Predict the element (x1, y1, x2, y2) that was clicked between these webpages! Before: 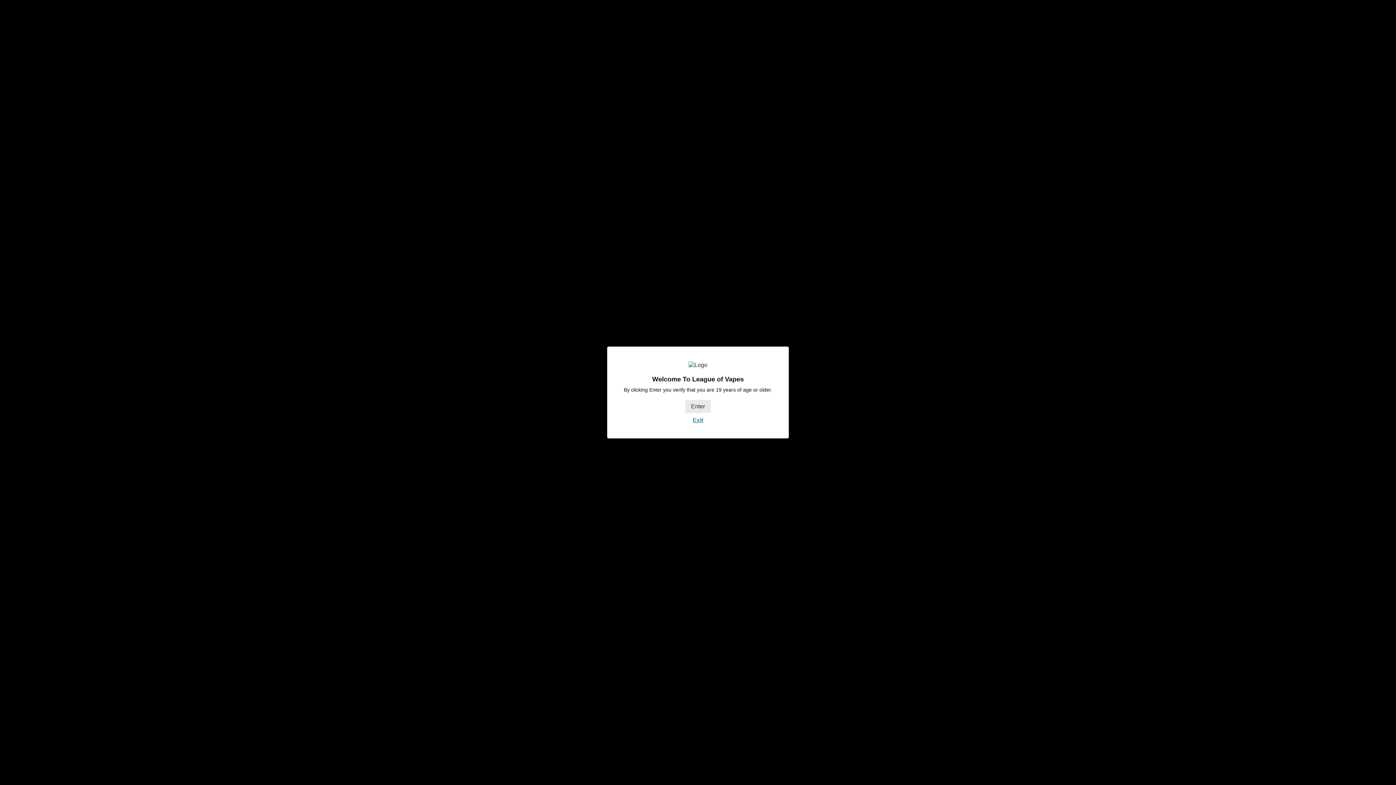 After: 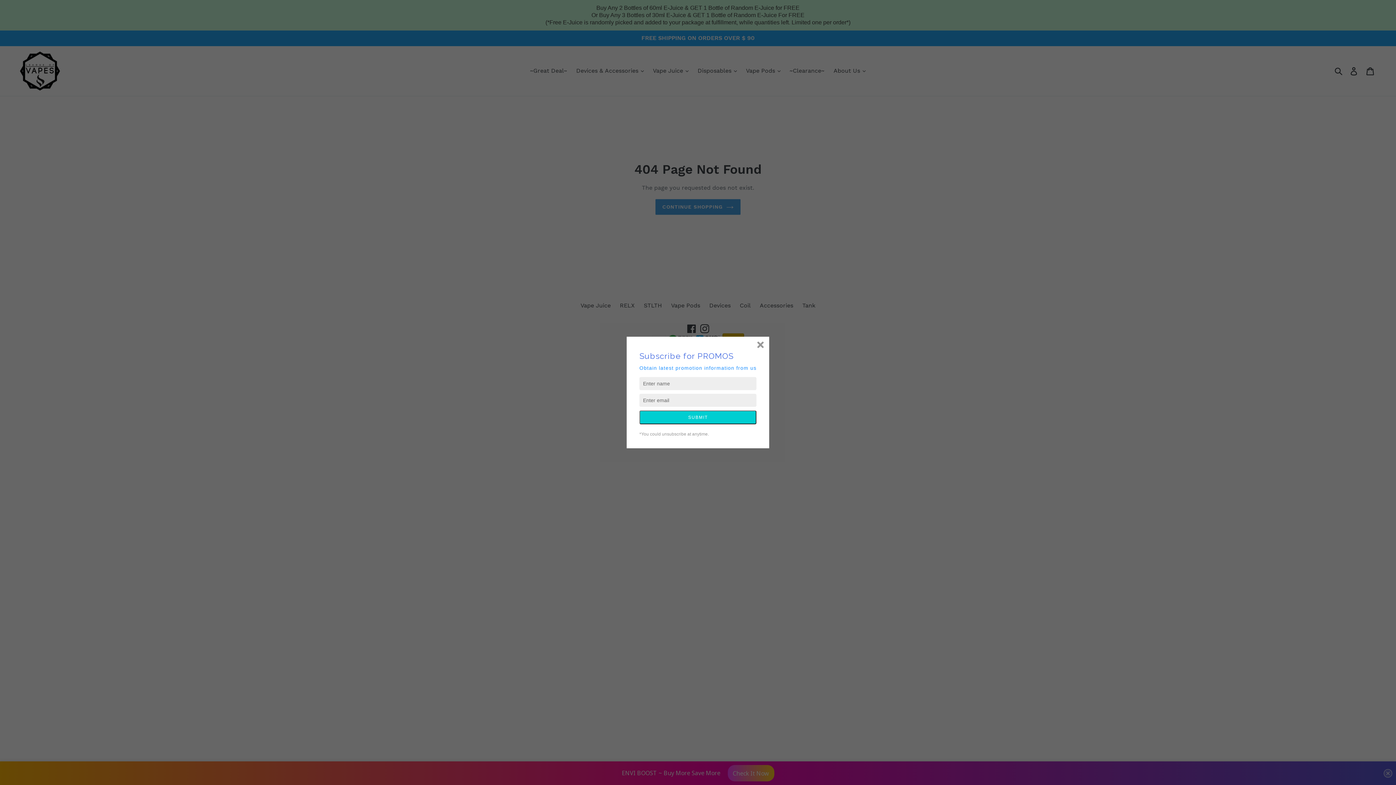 Action: bbox: (685, 400, 710, 413) label: Enter